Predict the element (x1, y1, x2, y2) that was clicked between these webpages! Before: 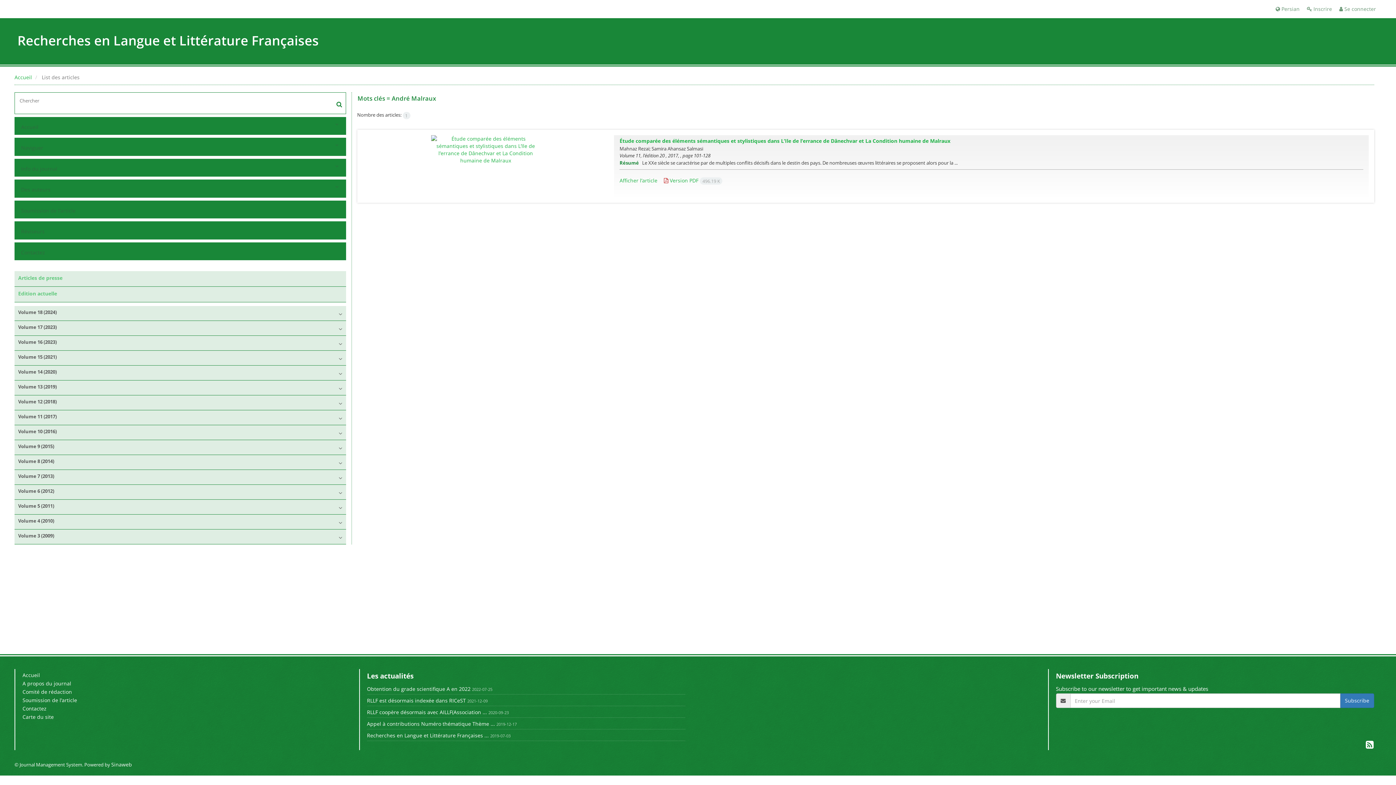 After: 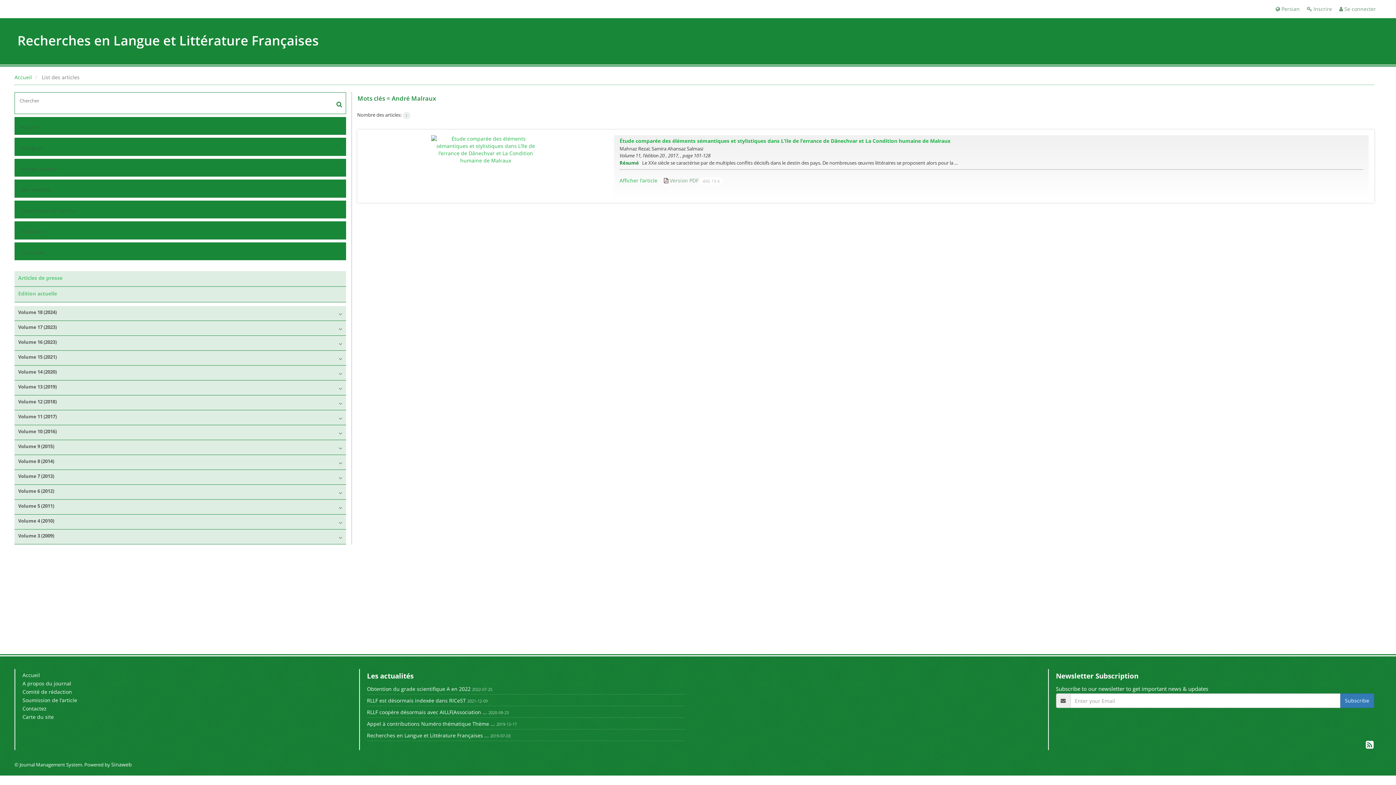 Action: bbox: (664, 177, 722, 183) label:  Version PDF 496.19 K